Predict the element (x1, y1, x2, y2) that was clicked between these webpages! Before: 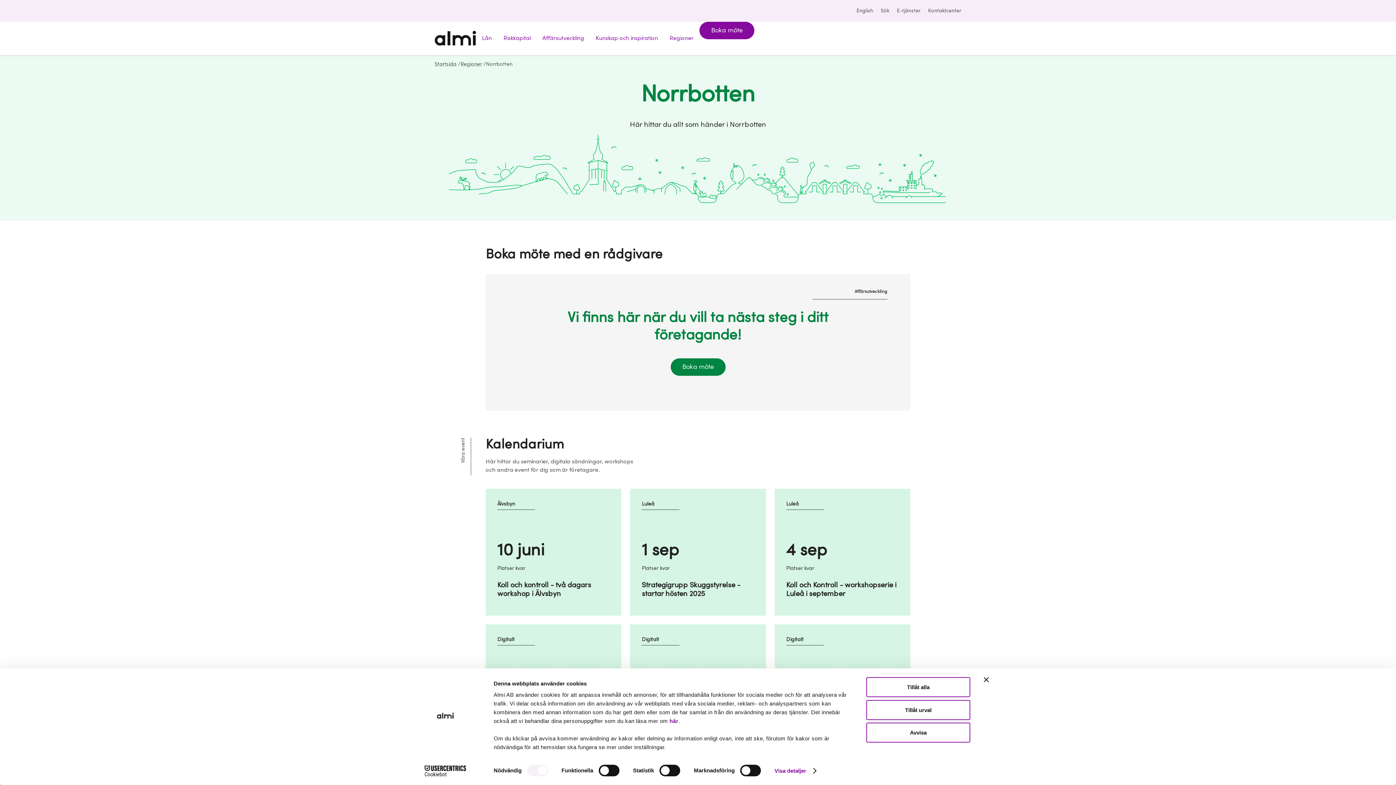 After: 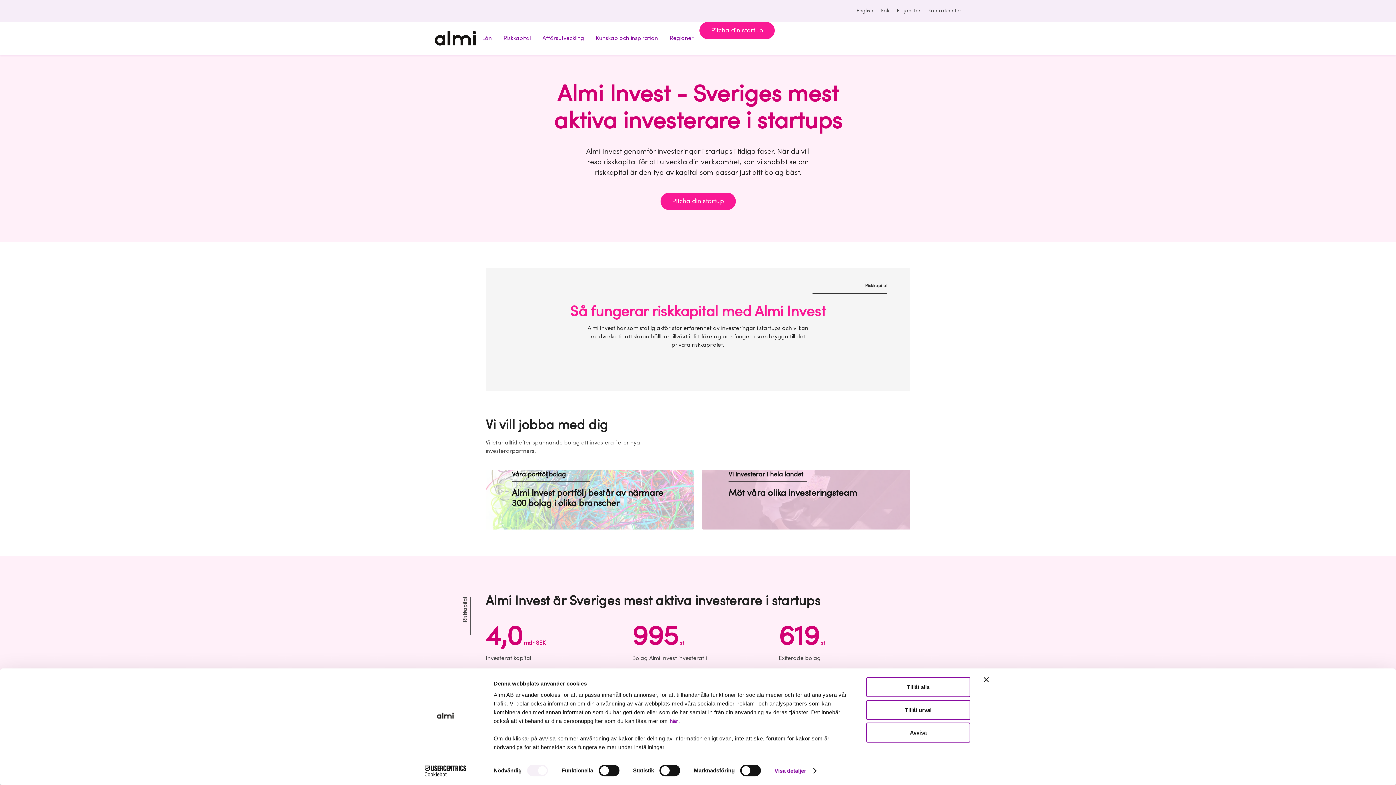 Action: bbox: (497, 21, 536, 54) label: Riskkapital